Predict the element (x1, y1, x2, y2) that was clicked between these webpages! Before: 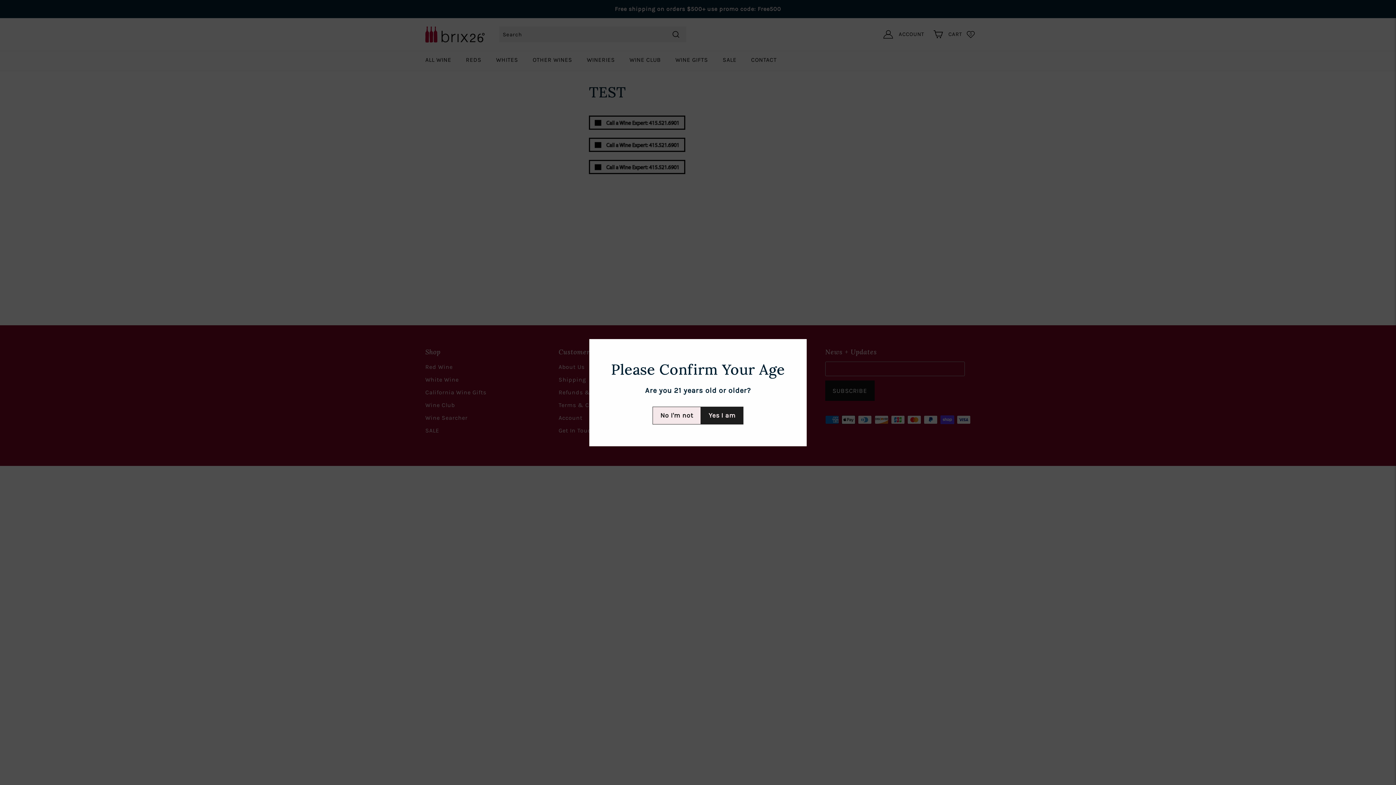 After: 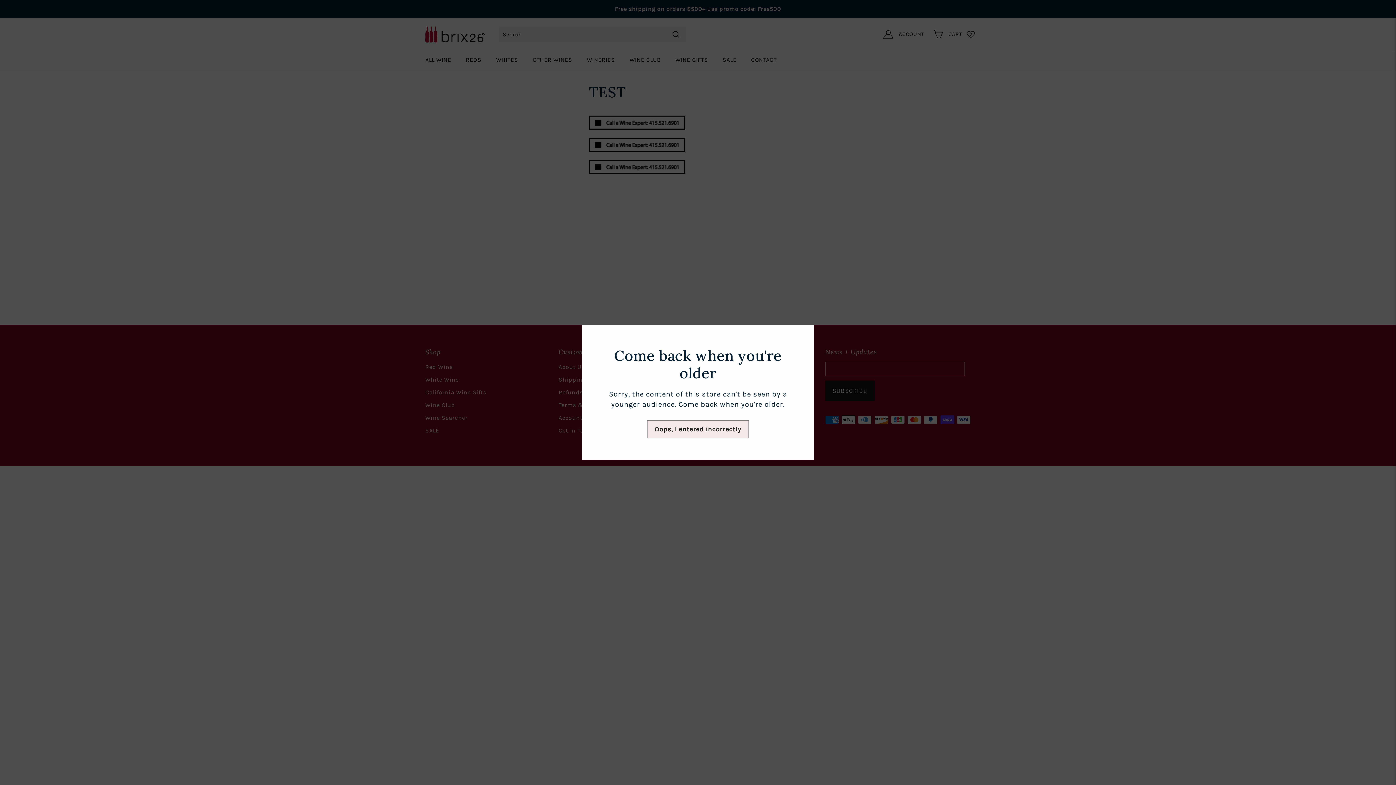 Action: bbox: (652, 406, 701, 424) label: No I'm not